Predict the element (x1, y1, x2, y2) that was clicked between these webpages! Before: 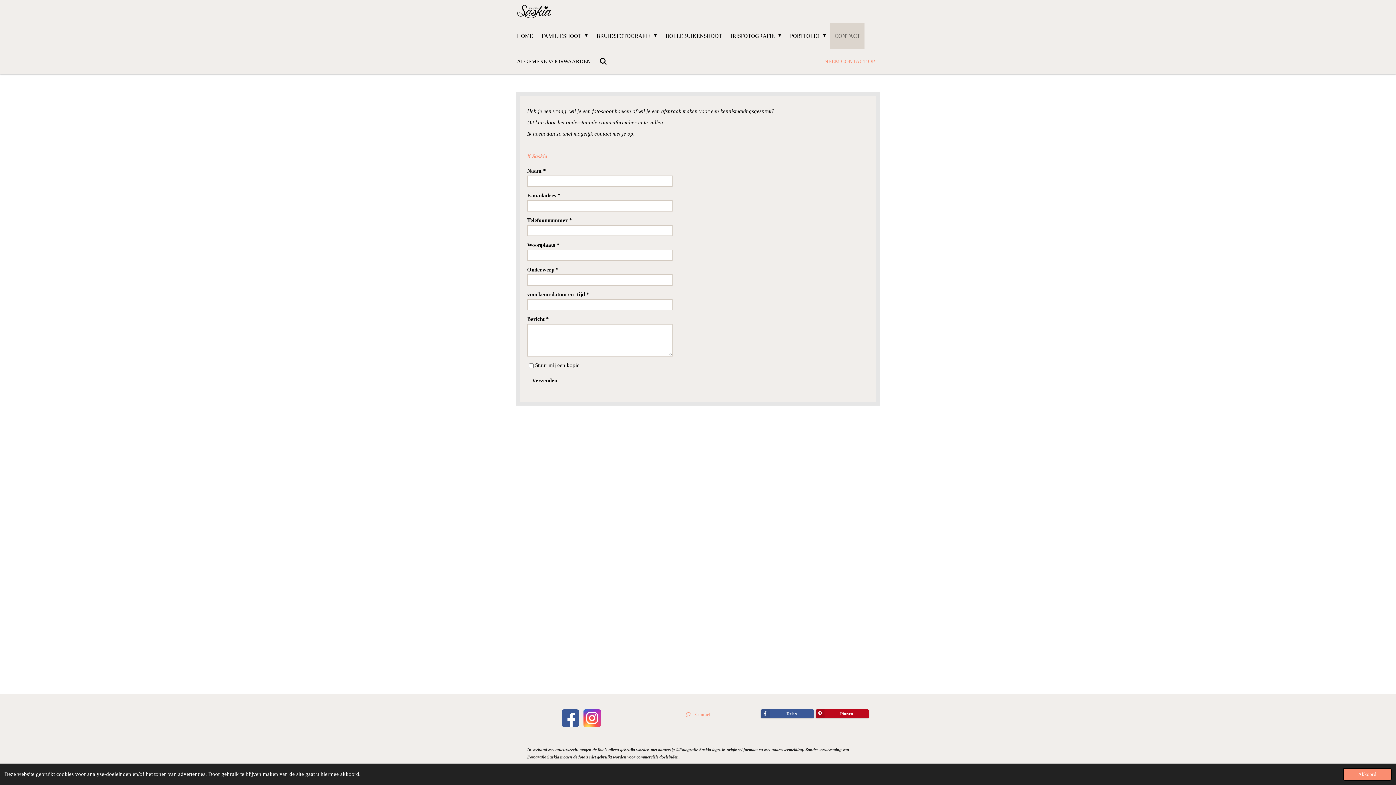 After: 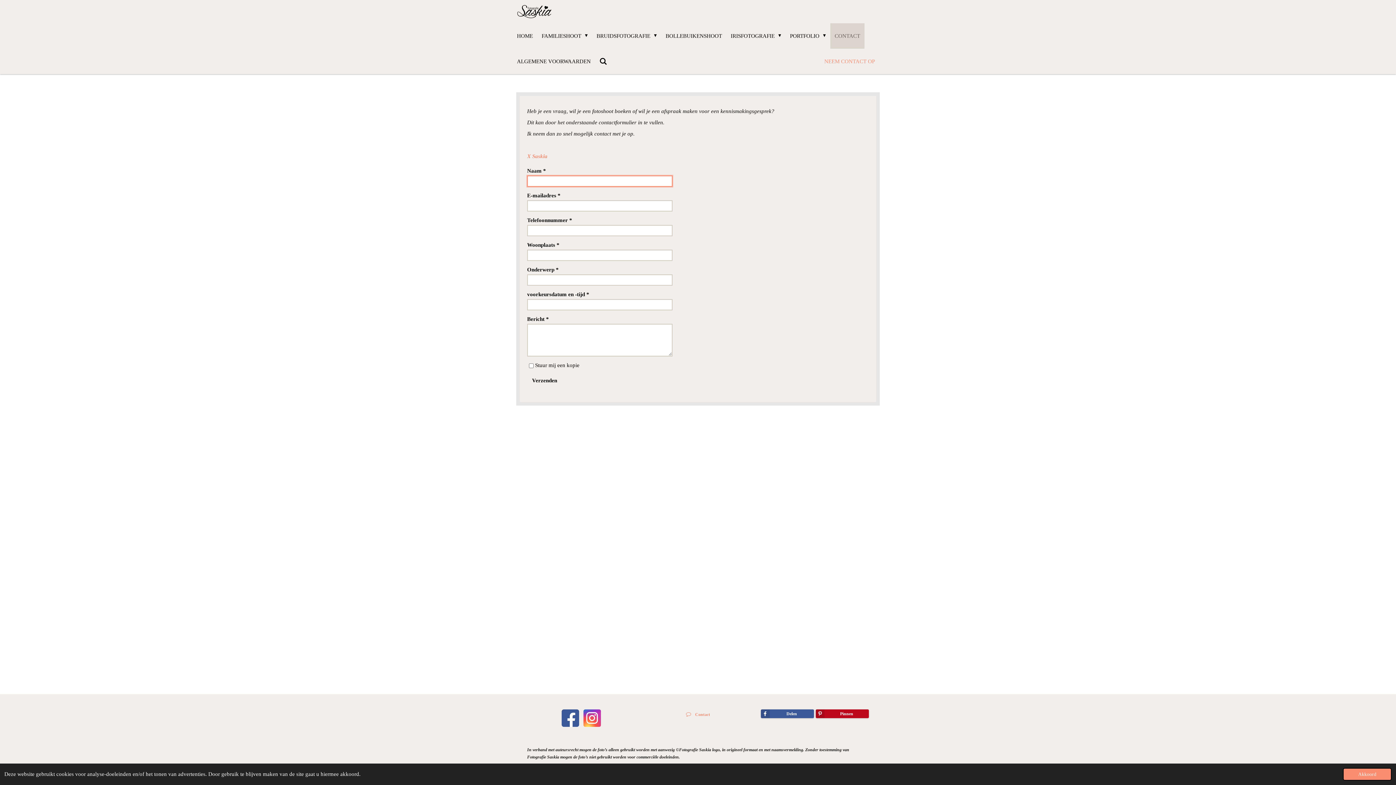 Action: bbox: (527, 374, 562, 386) label: Verzenden